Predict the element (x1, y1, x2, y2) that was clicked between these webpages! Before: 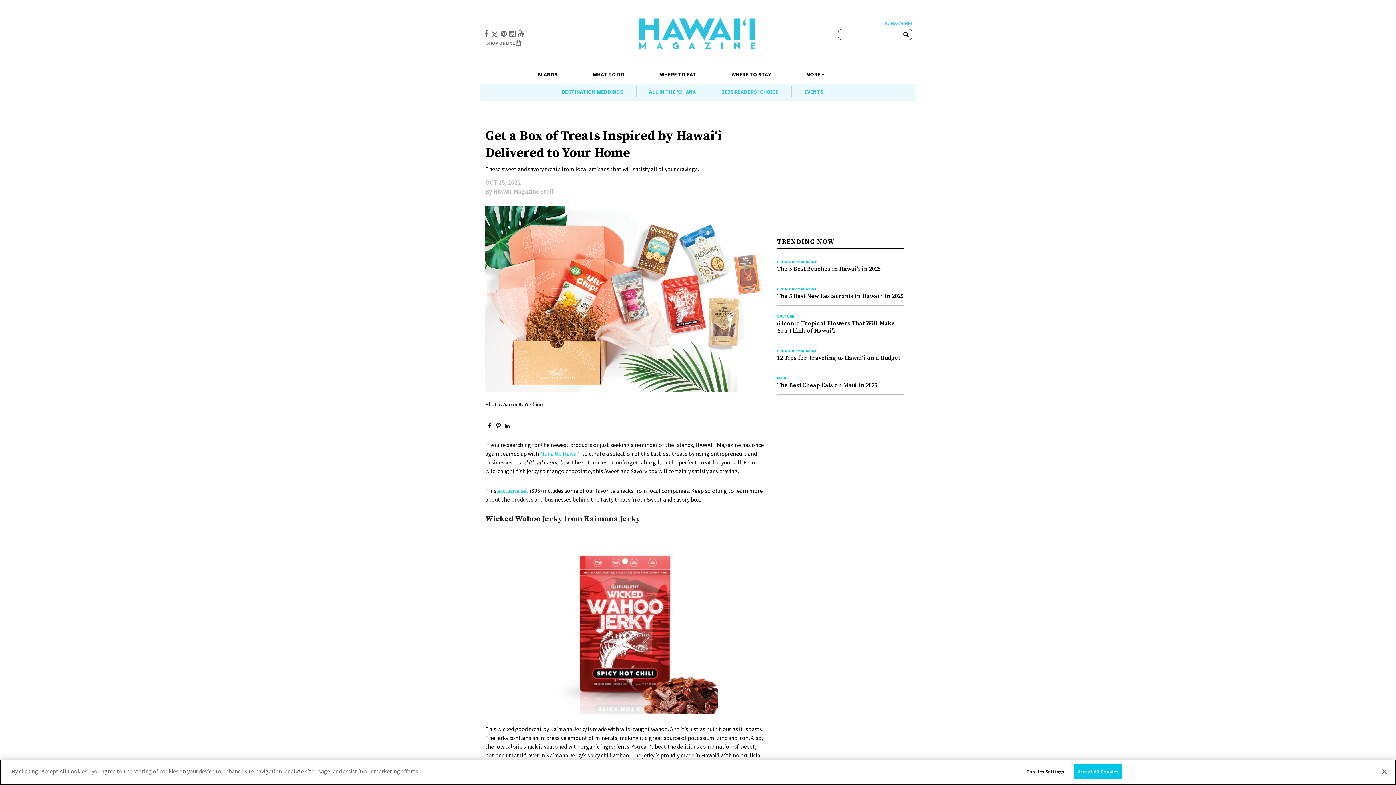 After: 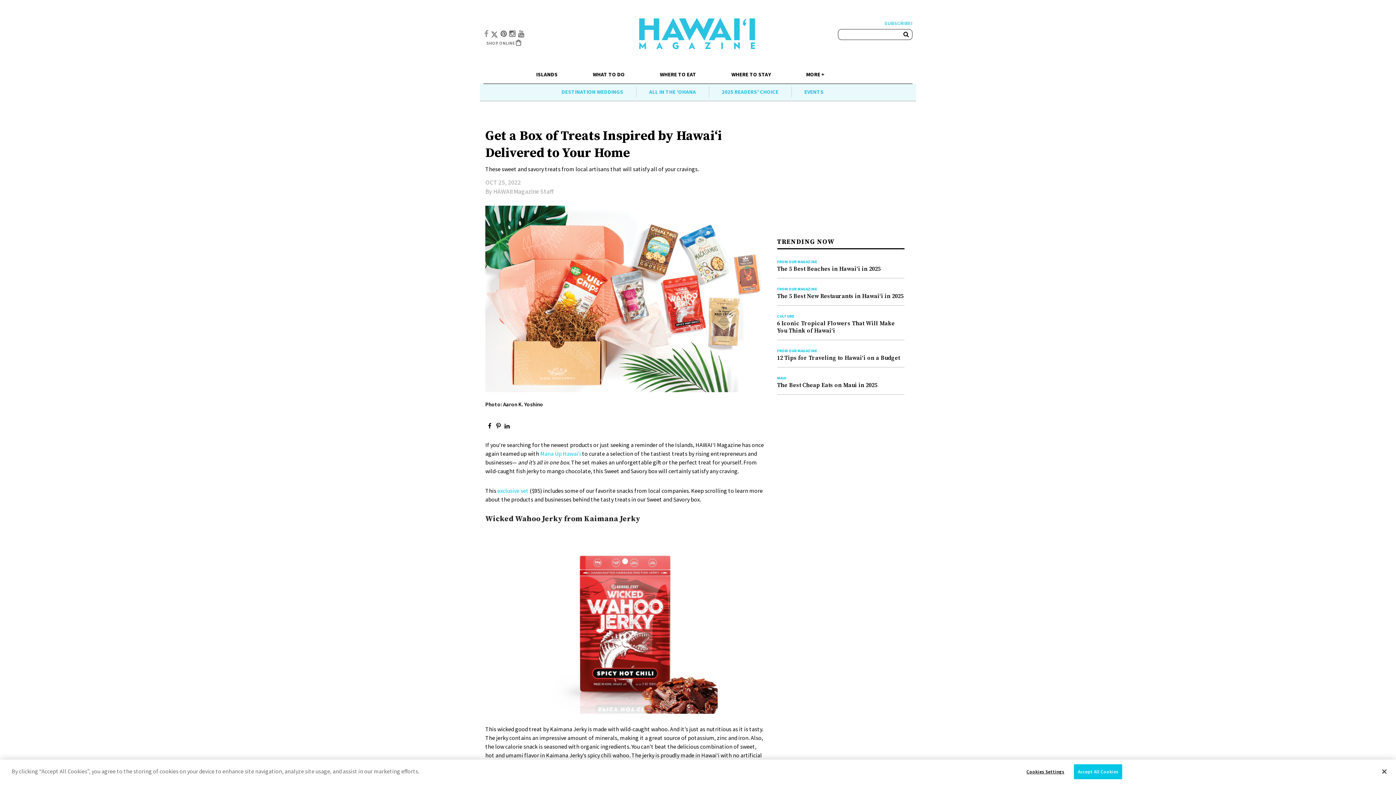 Action: bbox: (483, 28, 489, 38)